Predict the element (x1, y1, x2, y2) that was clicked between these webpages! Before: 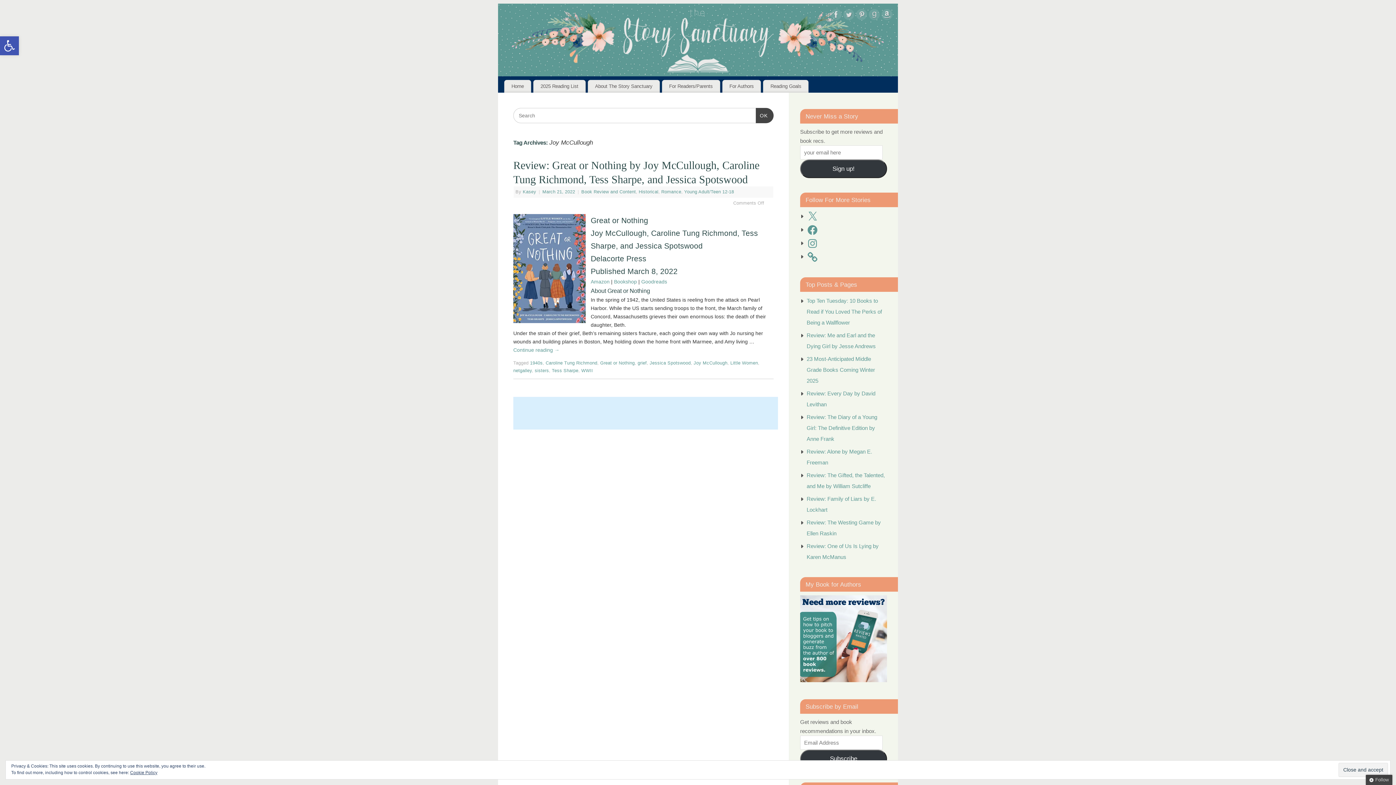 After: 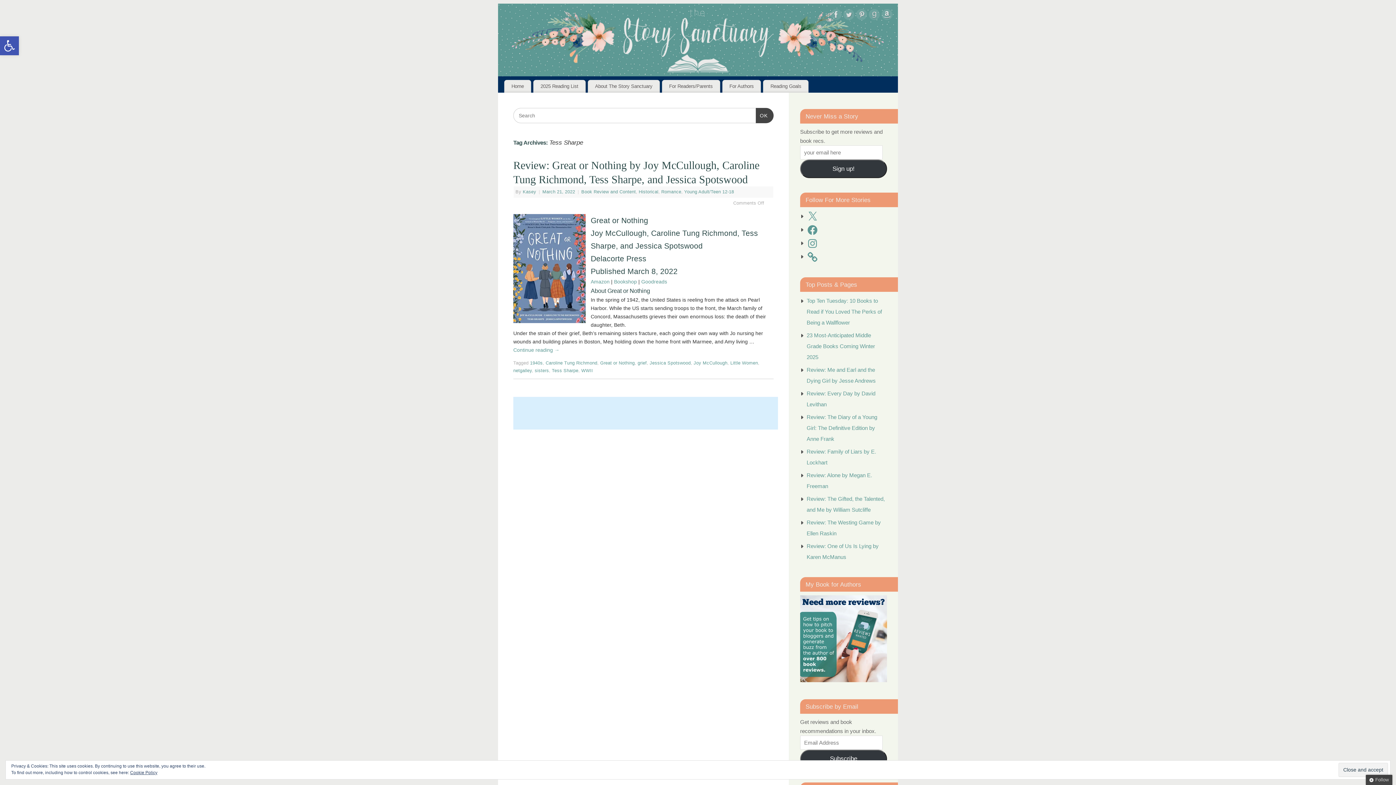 Action: bbox: (552, 368, 578, 373) label: Tess Sharpe